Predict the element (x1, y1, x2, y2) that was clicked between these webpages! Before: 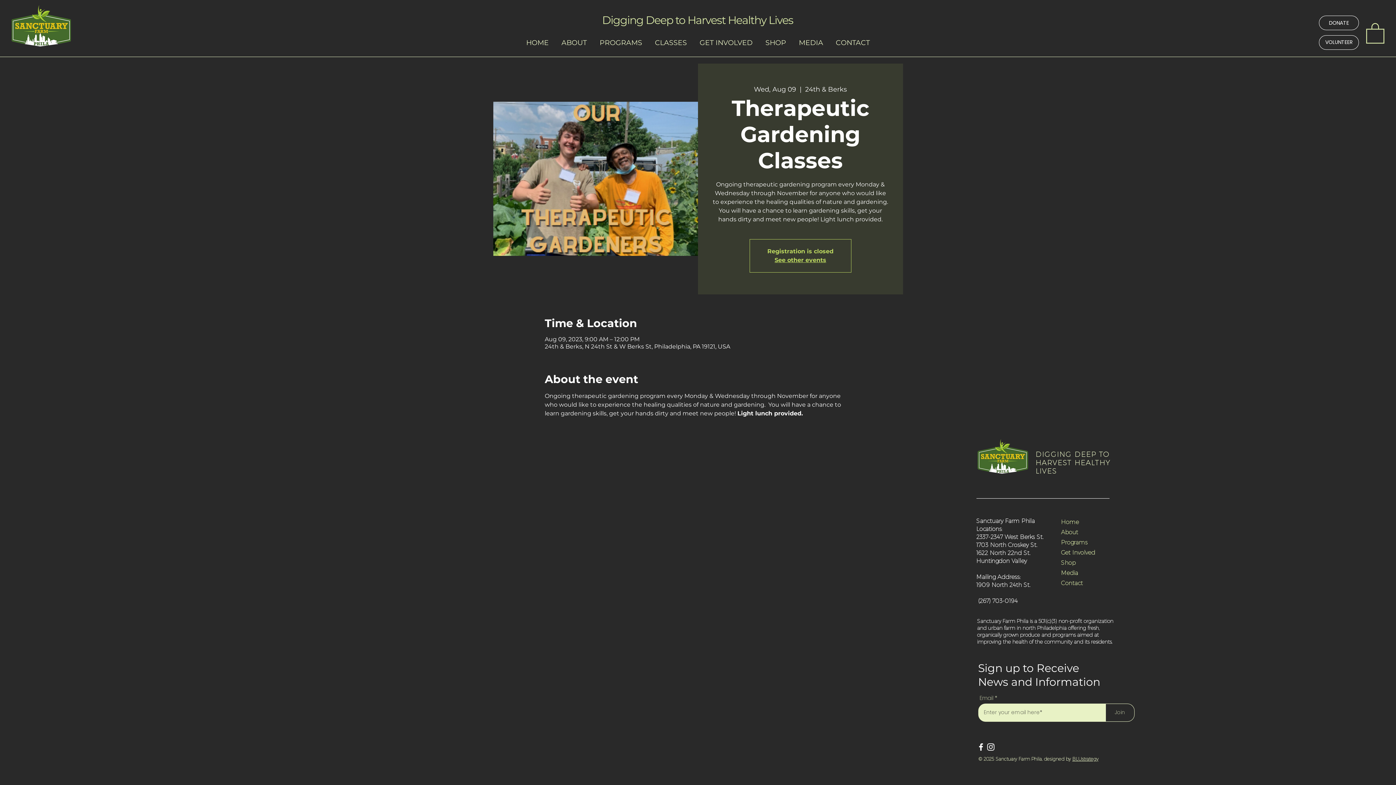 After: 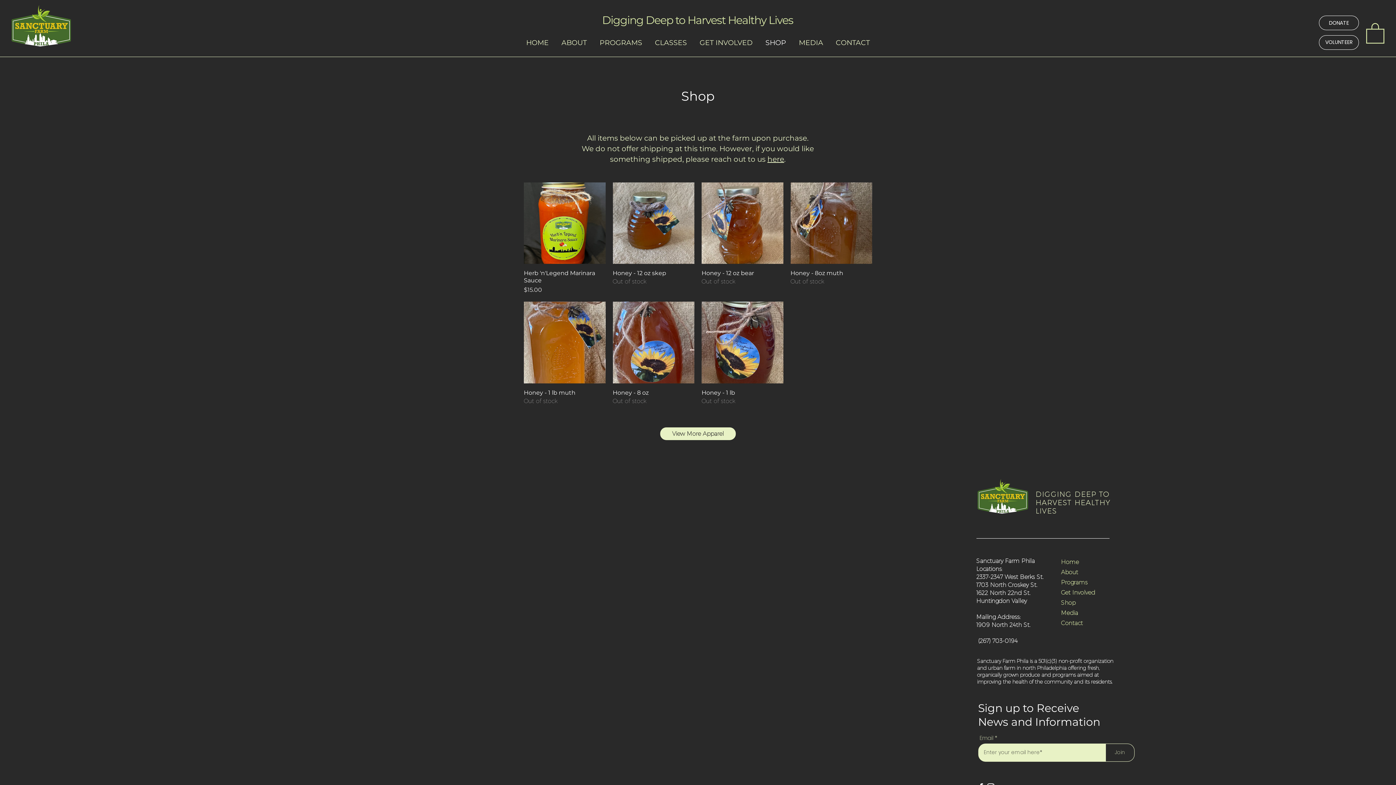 Action: label: SHOP bbox: (759, 33, 792, 51)